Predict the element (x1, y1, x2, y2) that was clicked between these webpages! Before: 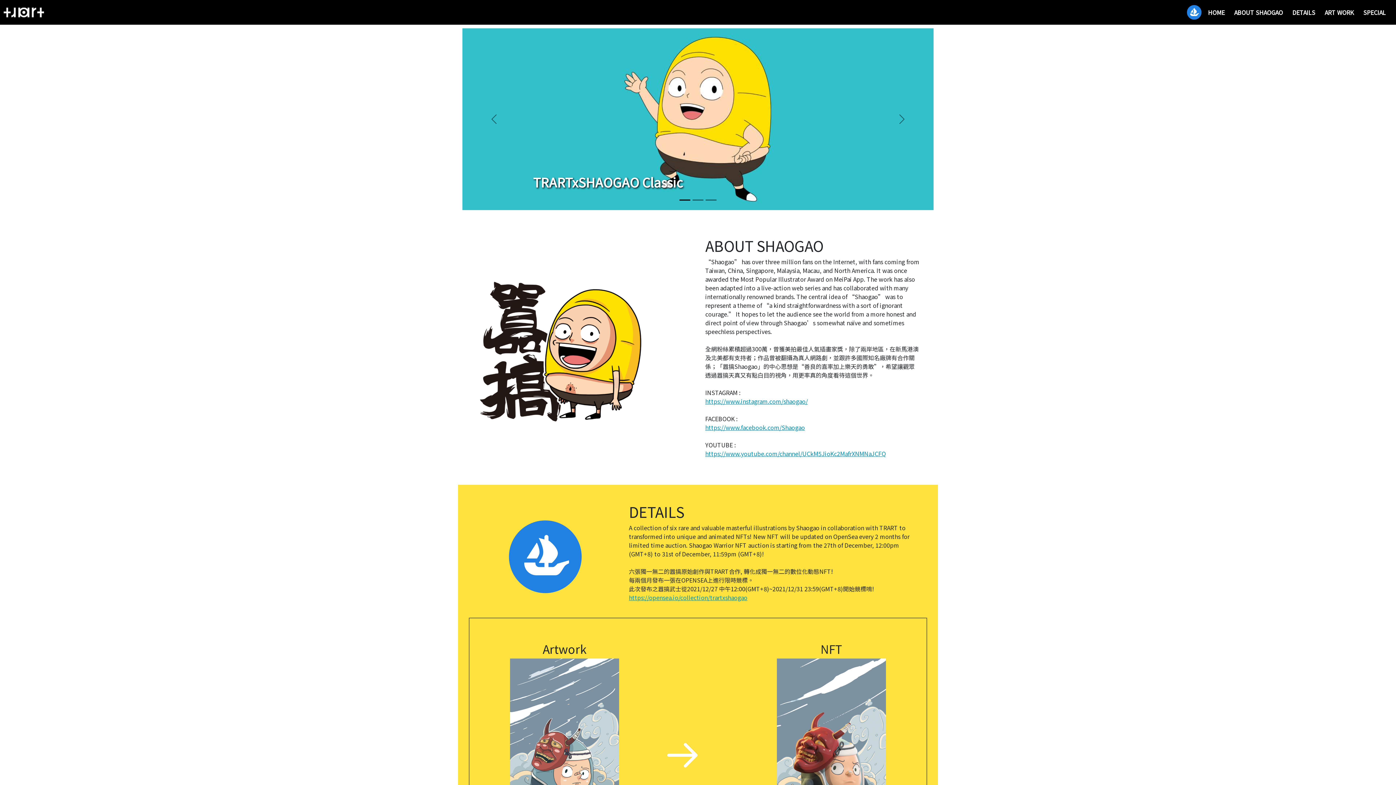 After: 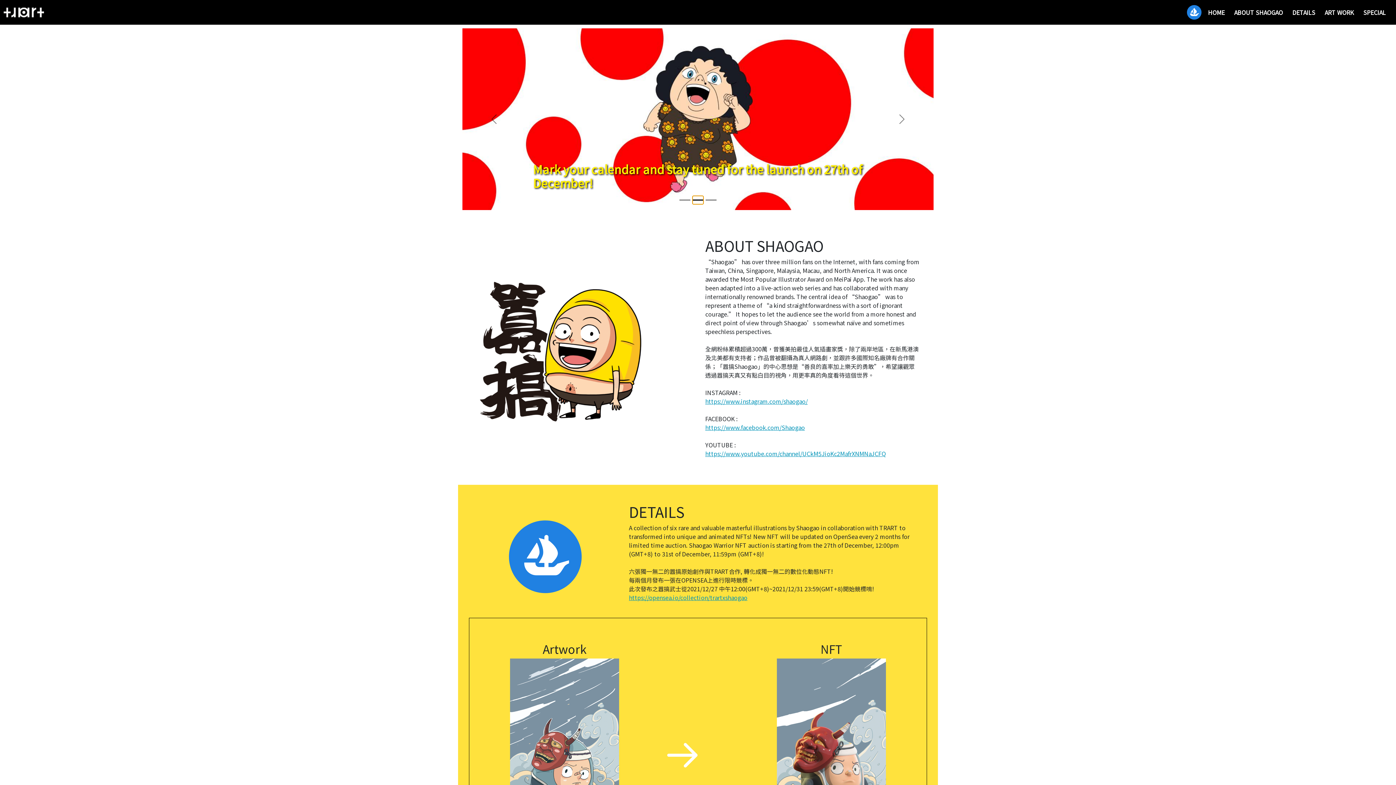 Action: bbox: (692, 196, 703, 204) label: Slide 2